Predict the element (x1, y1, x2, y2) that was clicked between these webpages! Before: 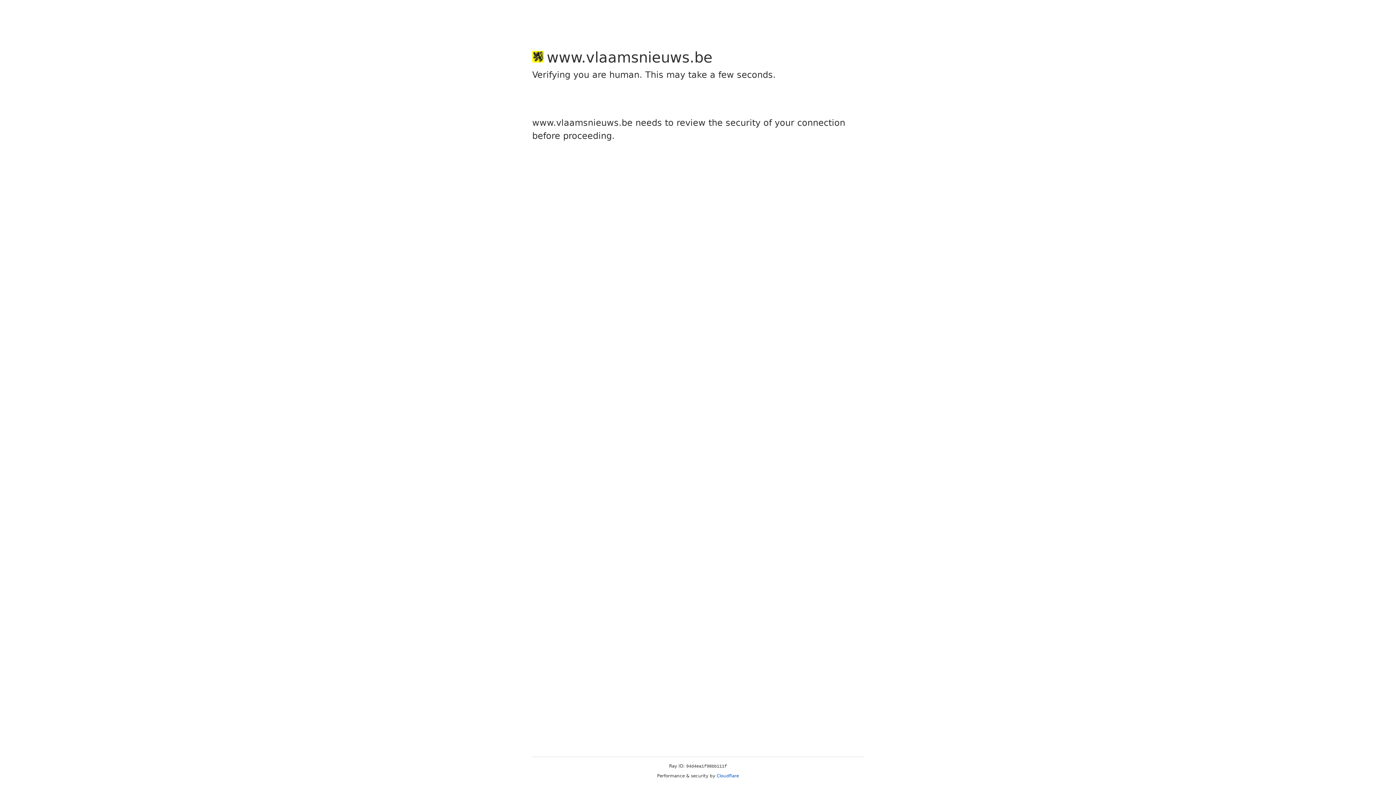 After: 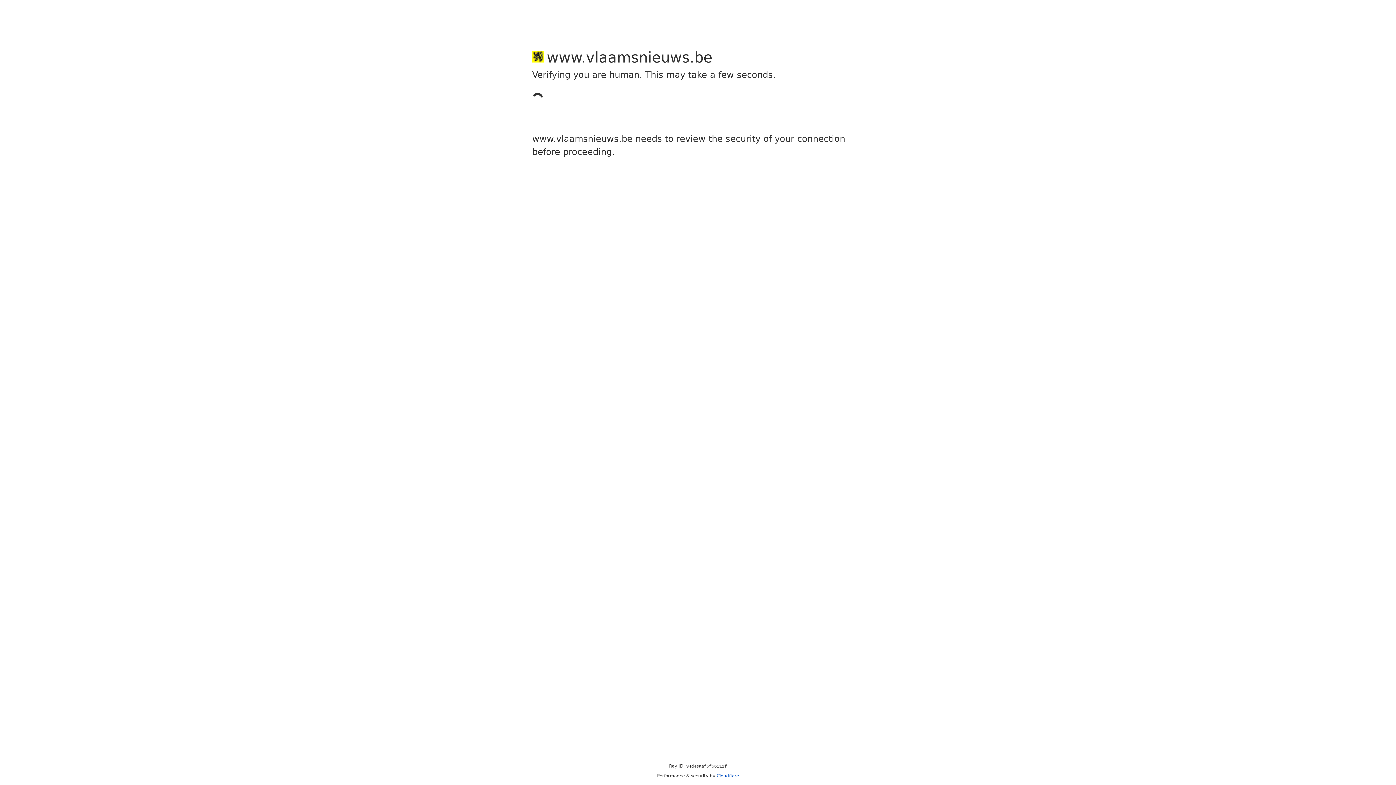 Action: label: Cloudflare bbox: (716, 773, 739, 778)